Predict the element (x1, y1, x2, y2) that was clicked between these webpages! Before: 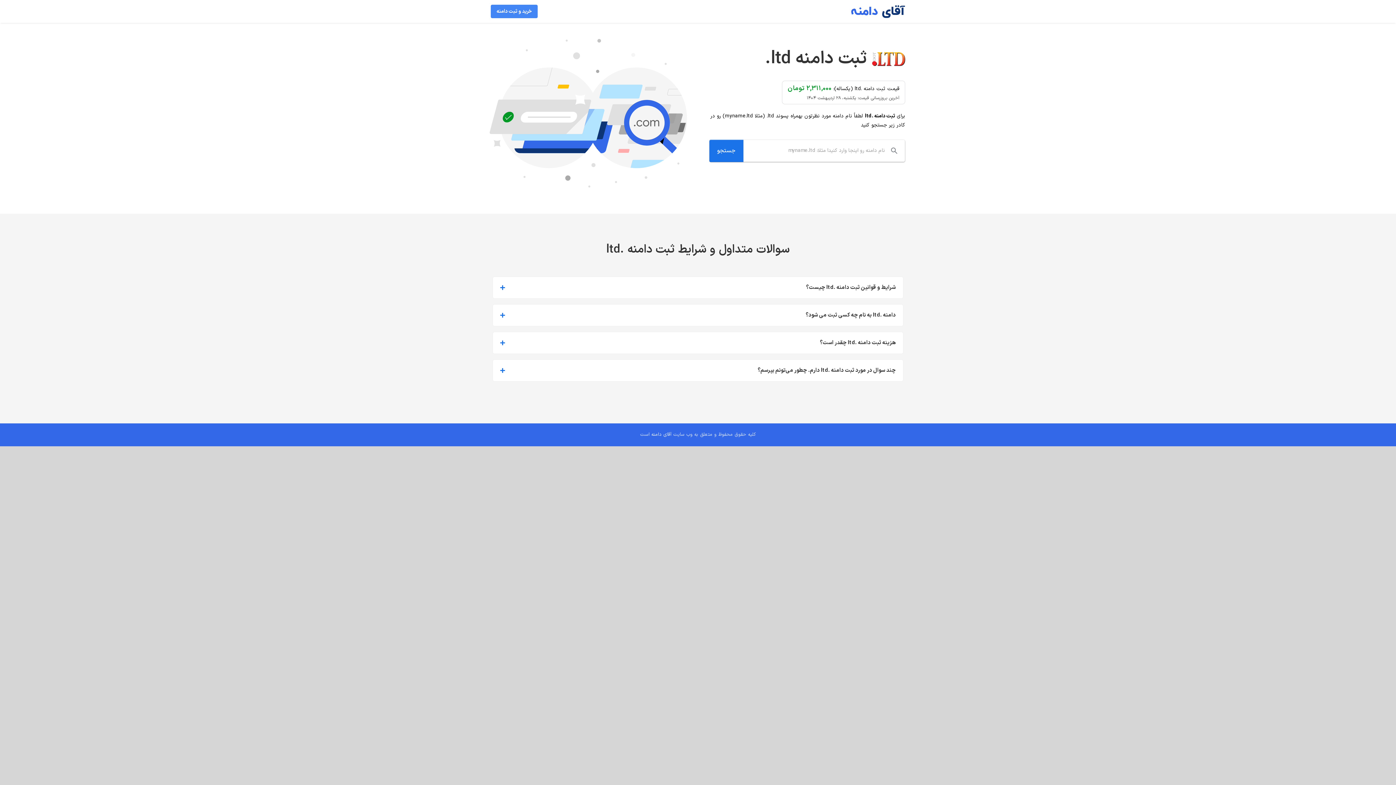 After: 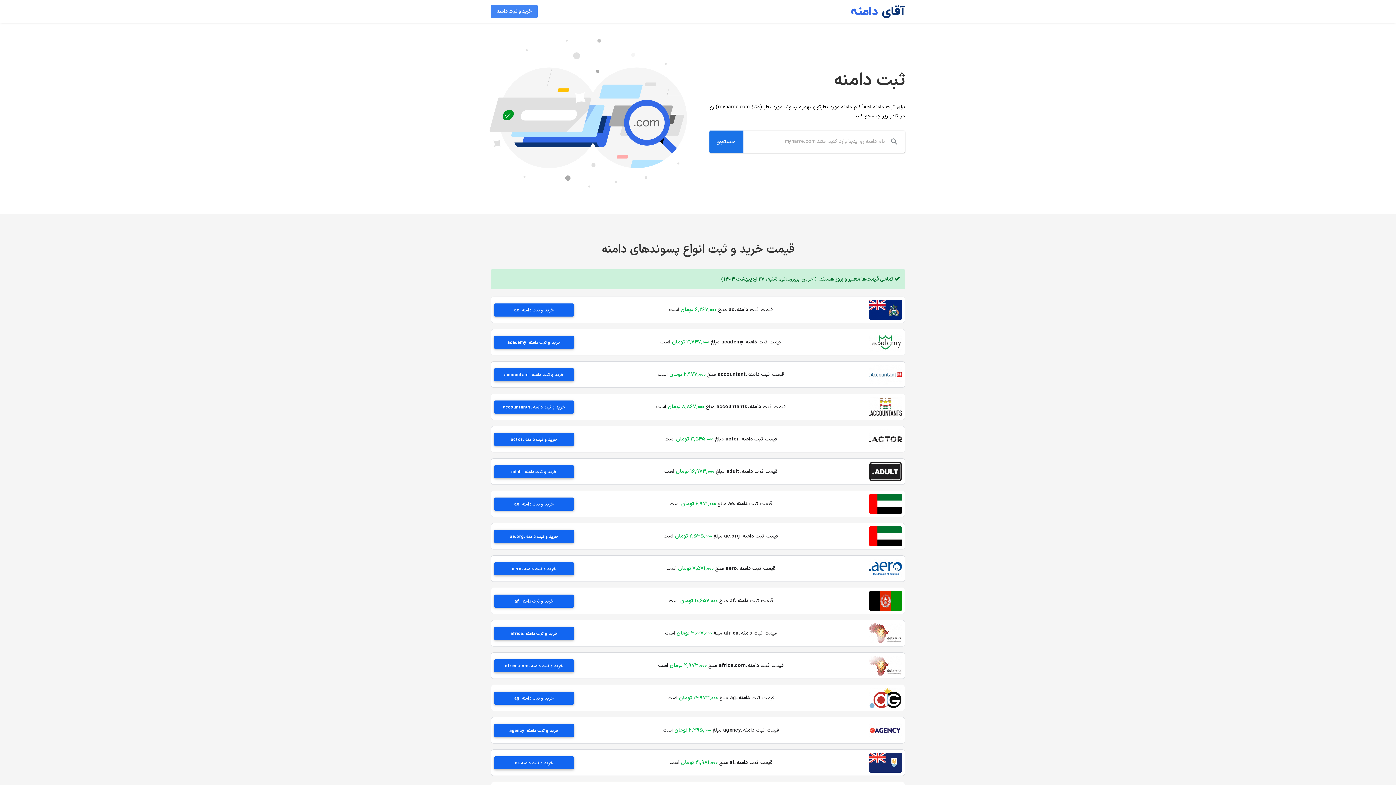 Action: bbox: (850, 4, 905, 18)